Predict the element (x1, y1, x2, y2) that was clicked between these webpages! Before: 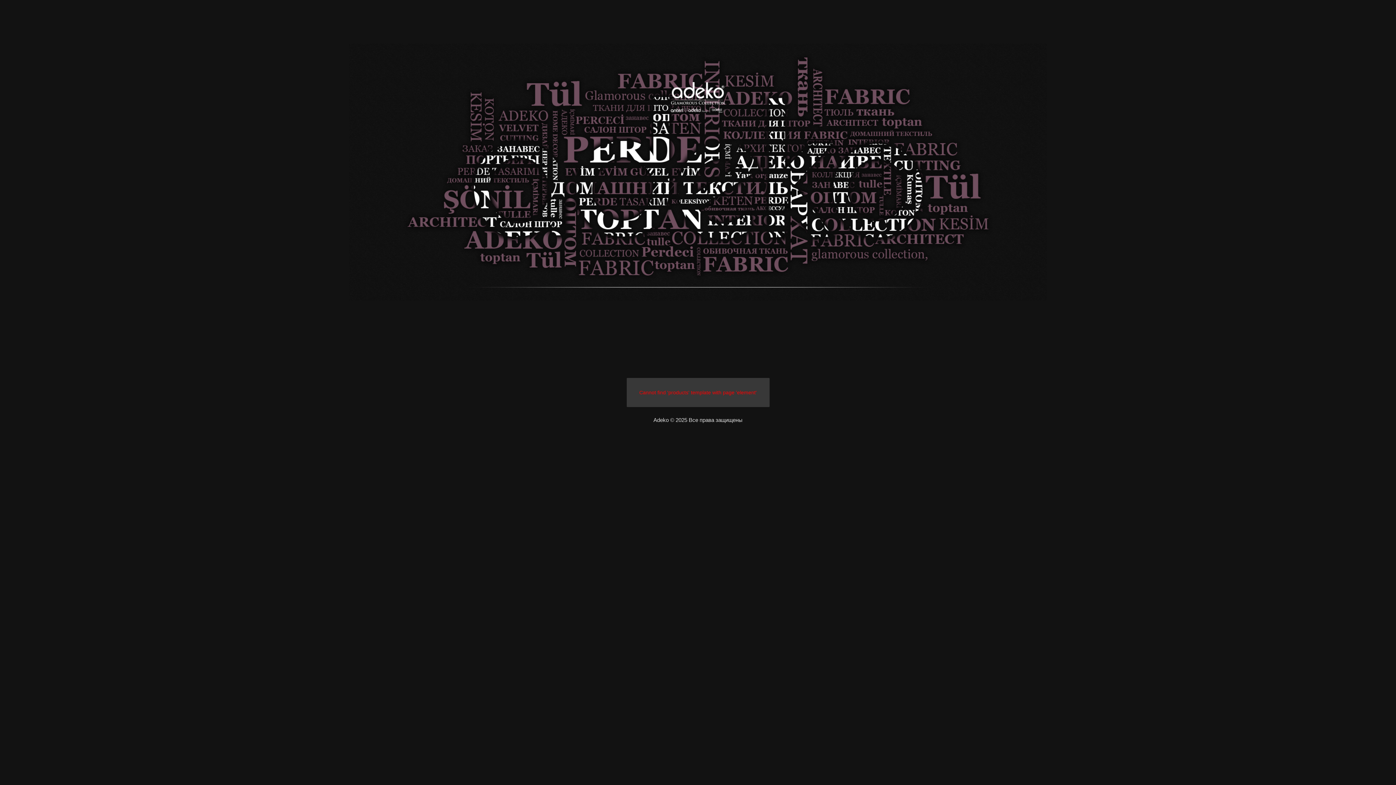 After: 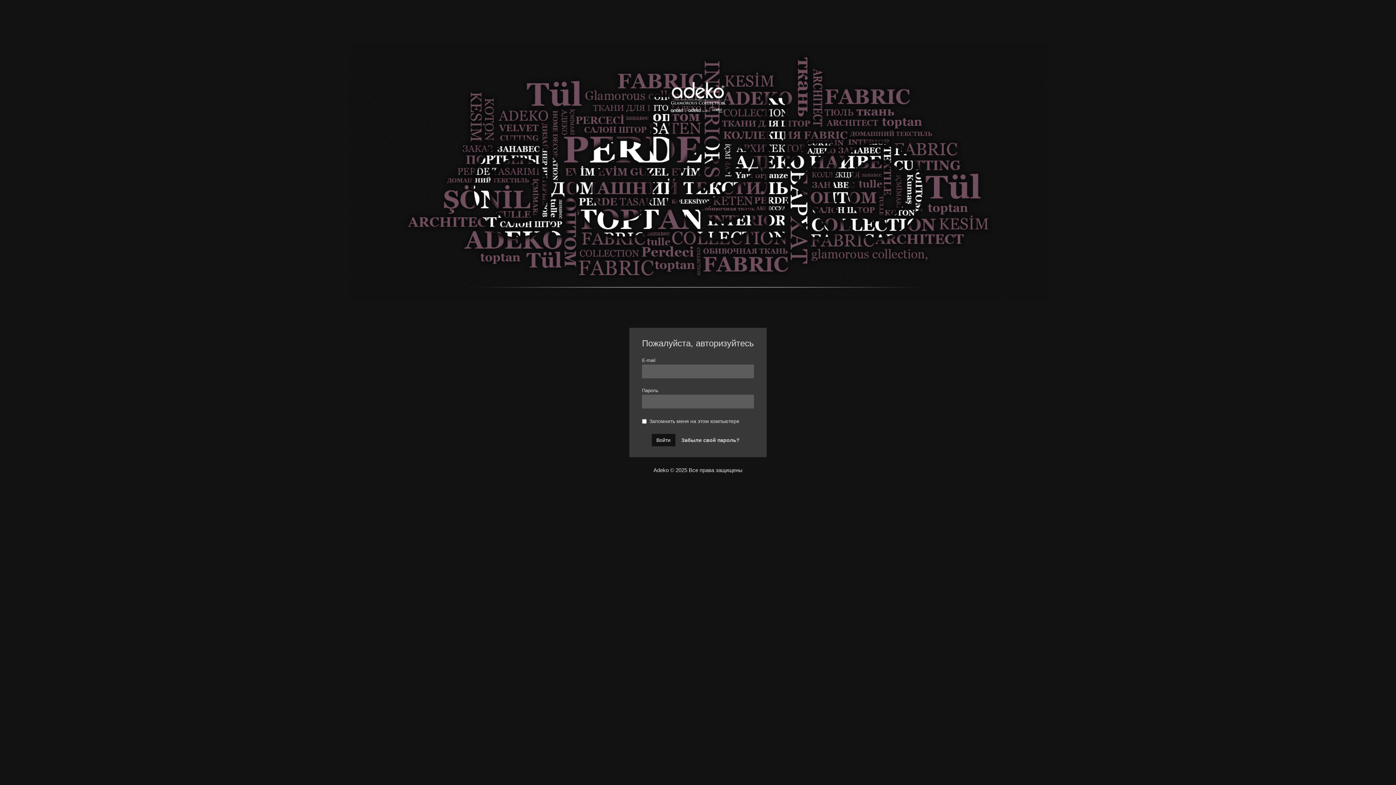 Action: bbox: (657, 82, 739, 113)